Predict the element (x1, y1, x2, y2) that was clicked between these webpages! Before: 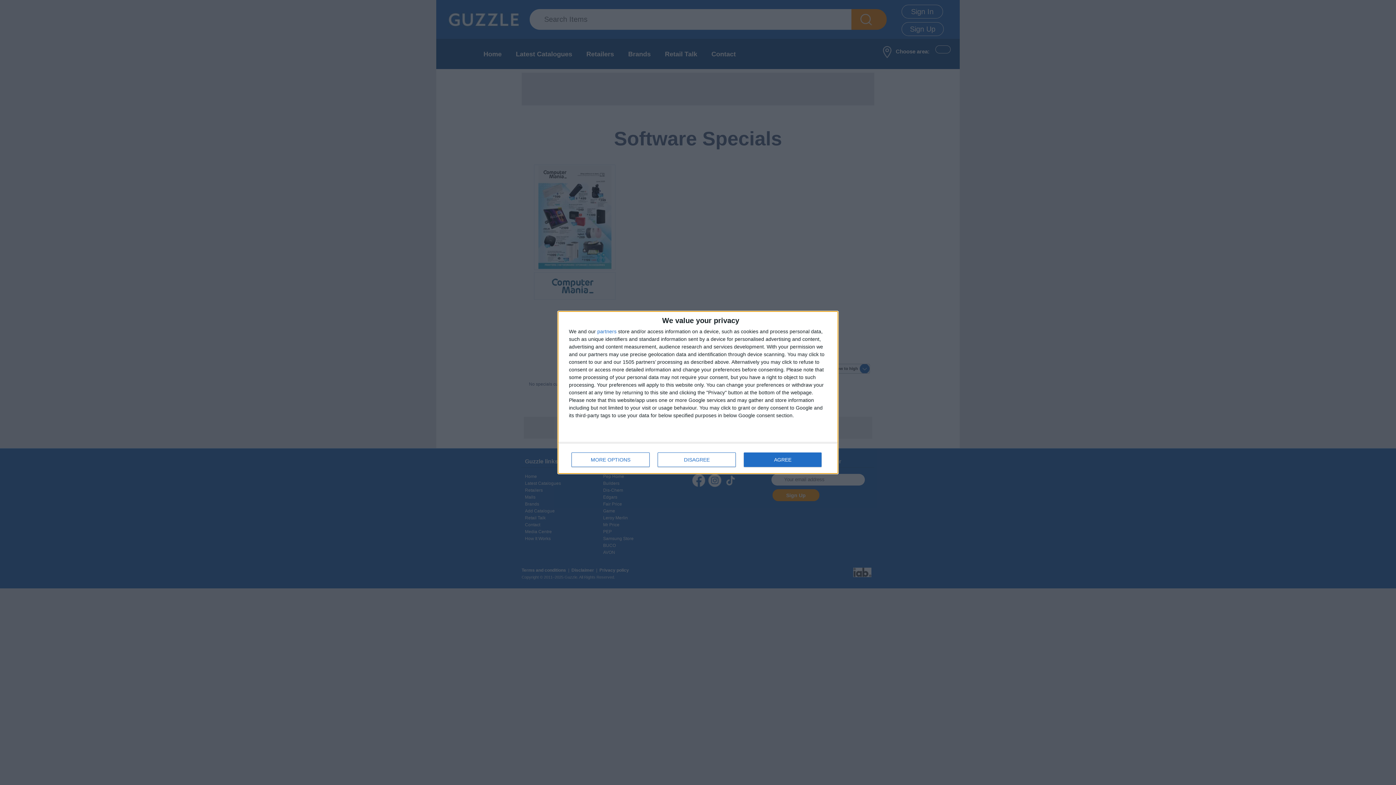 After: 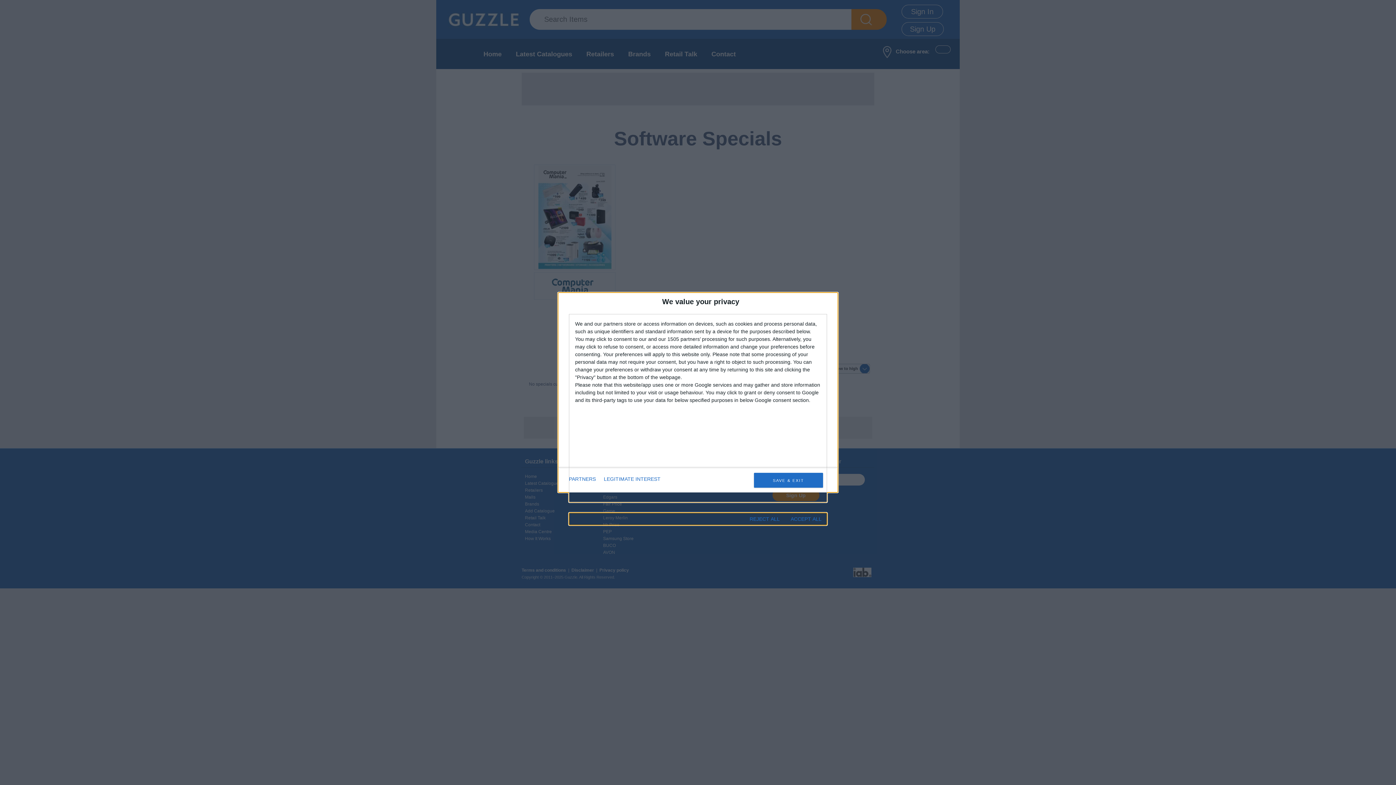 Action: label: MORE OPTIONS bbox: (571, 452, 649, 467)